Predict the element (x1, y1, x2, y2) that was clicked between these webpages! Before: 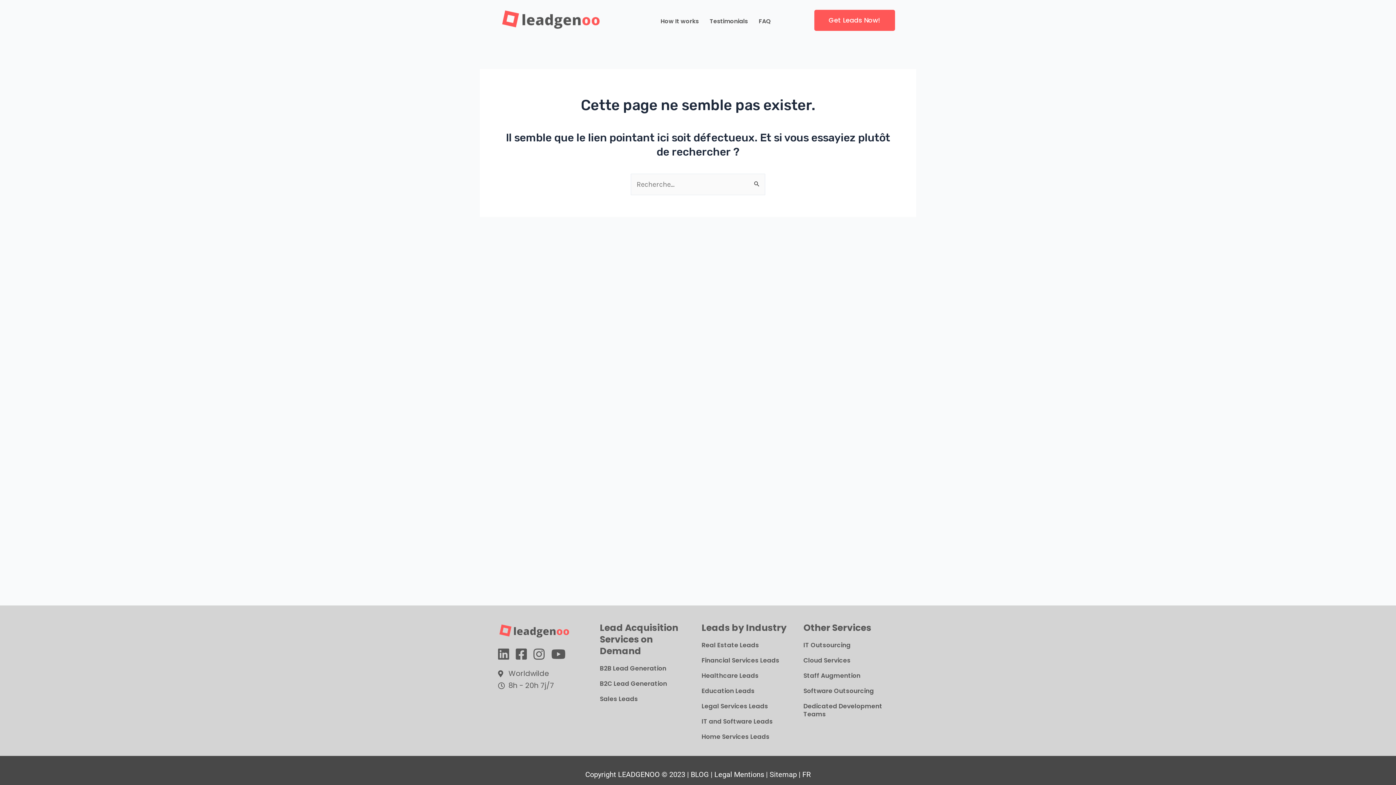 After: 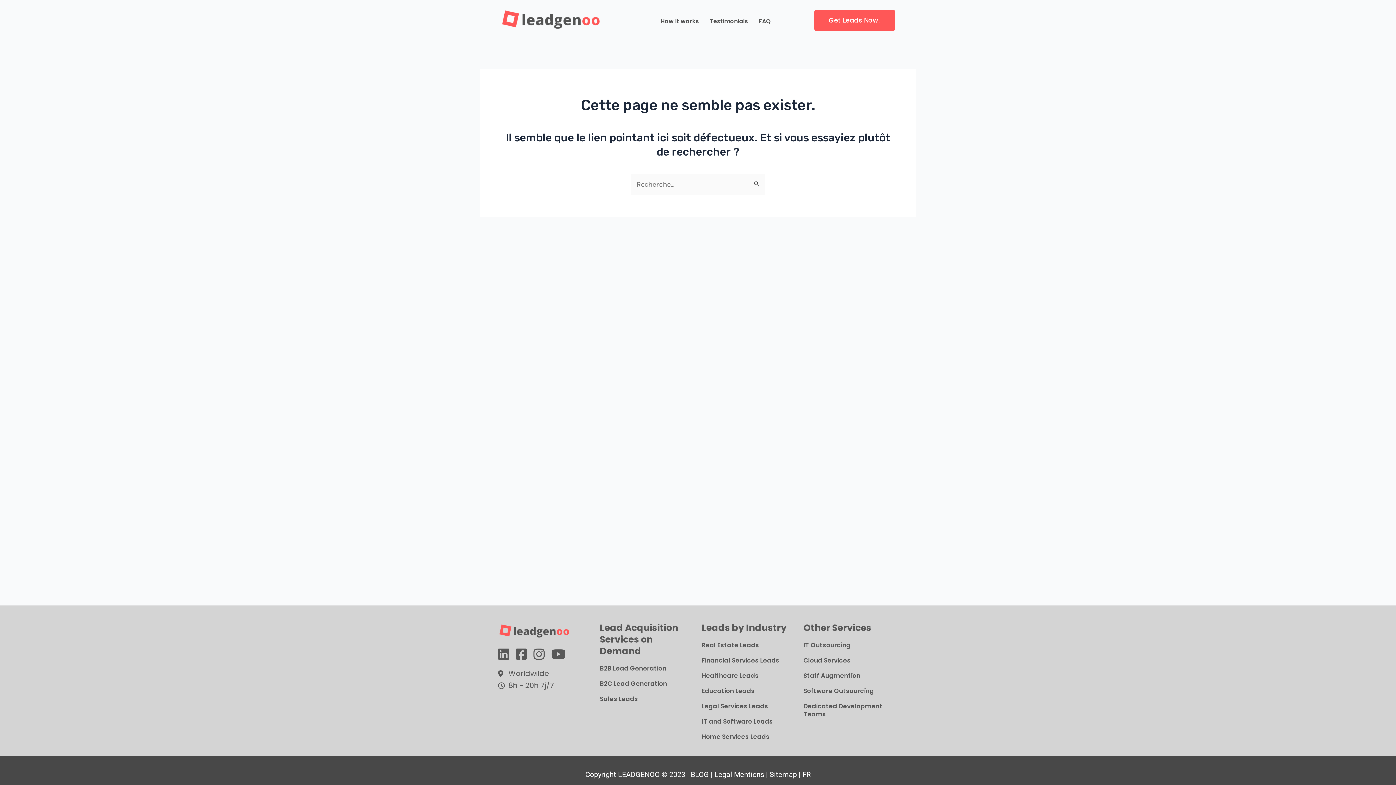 Action: bbox: (701, 641, 759, 649) label: Real Estate Leads